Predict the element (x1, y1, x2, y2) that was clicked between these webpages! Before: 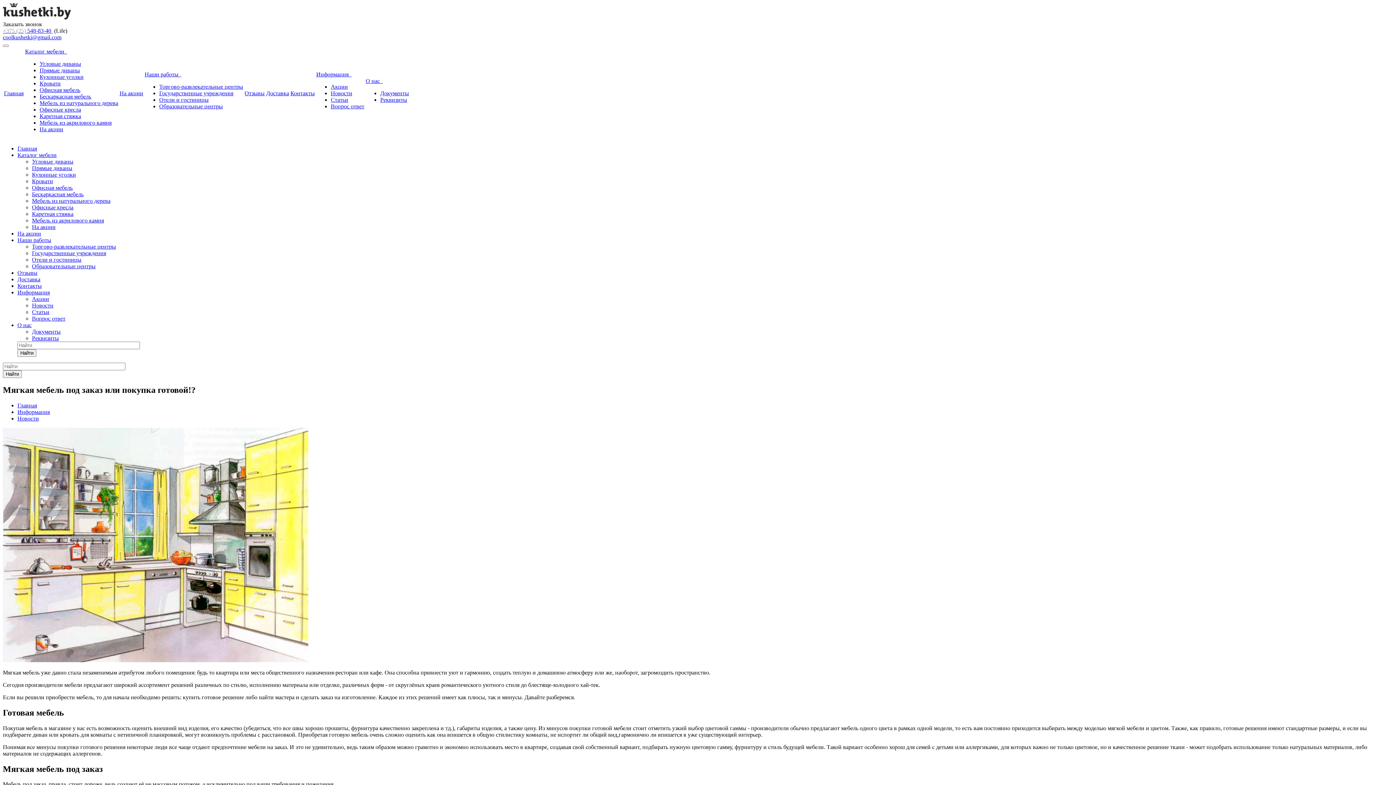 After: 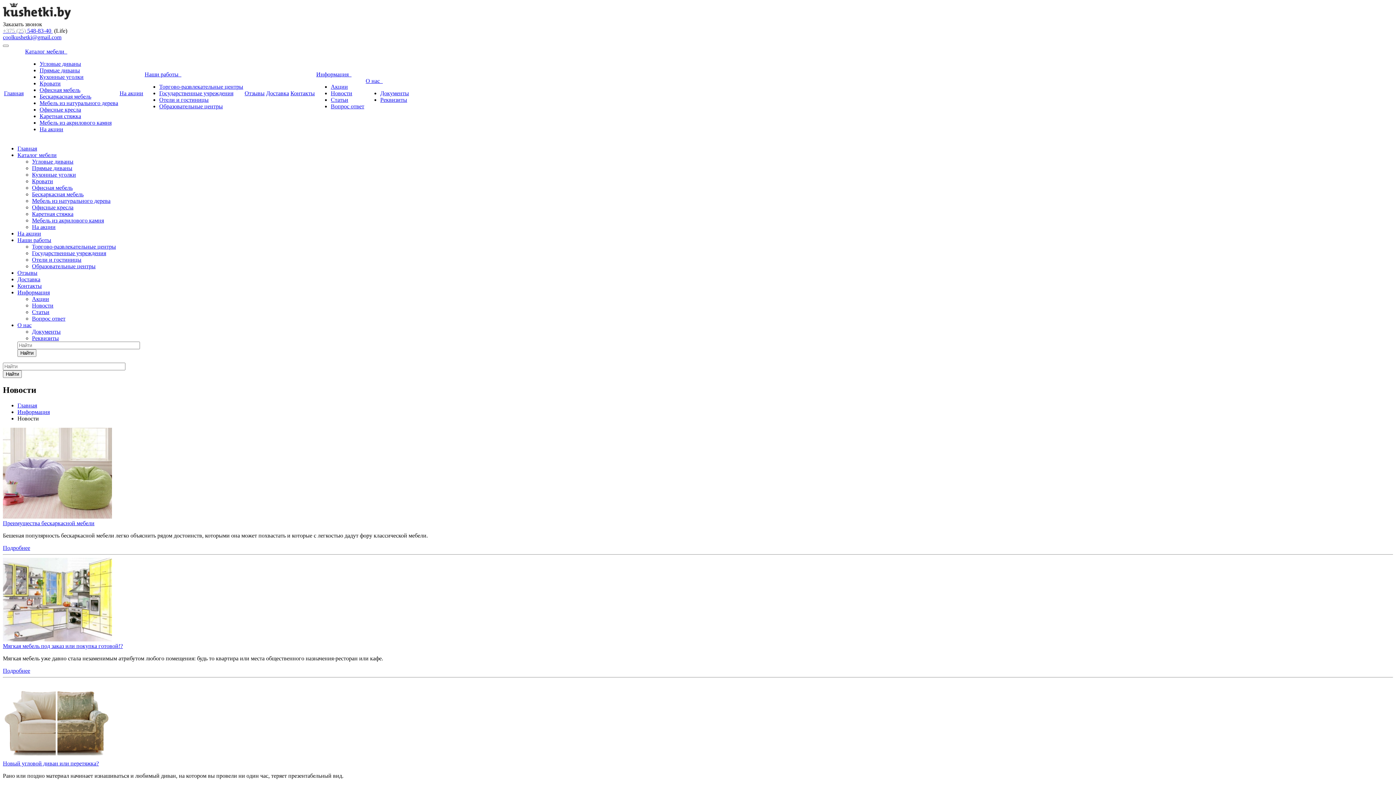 Action: label: Новости bbox: (330, 90, 352, 96)